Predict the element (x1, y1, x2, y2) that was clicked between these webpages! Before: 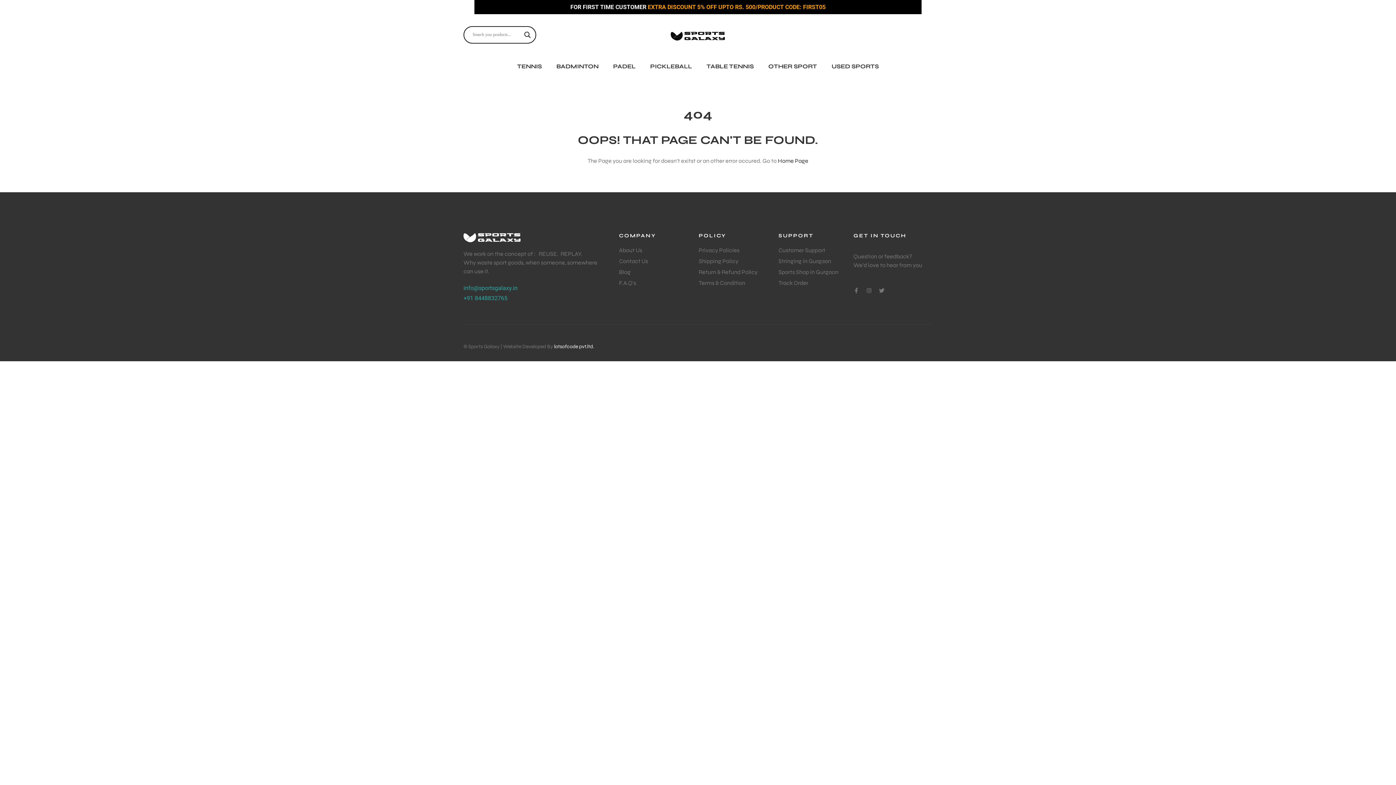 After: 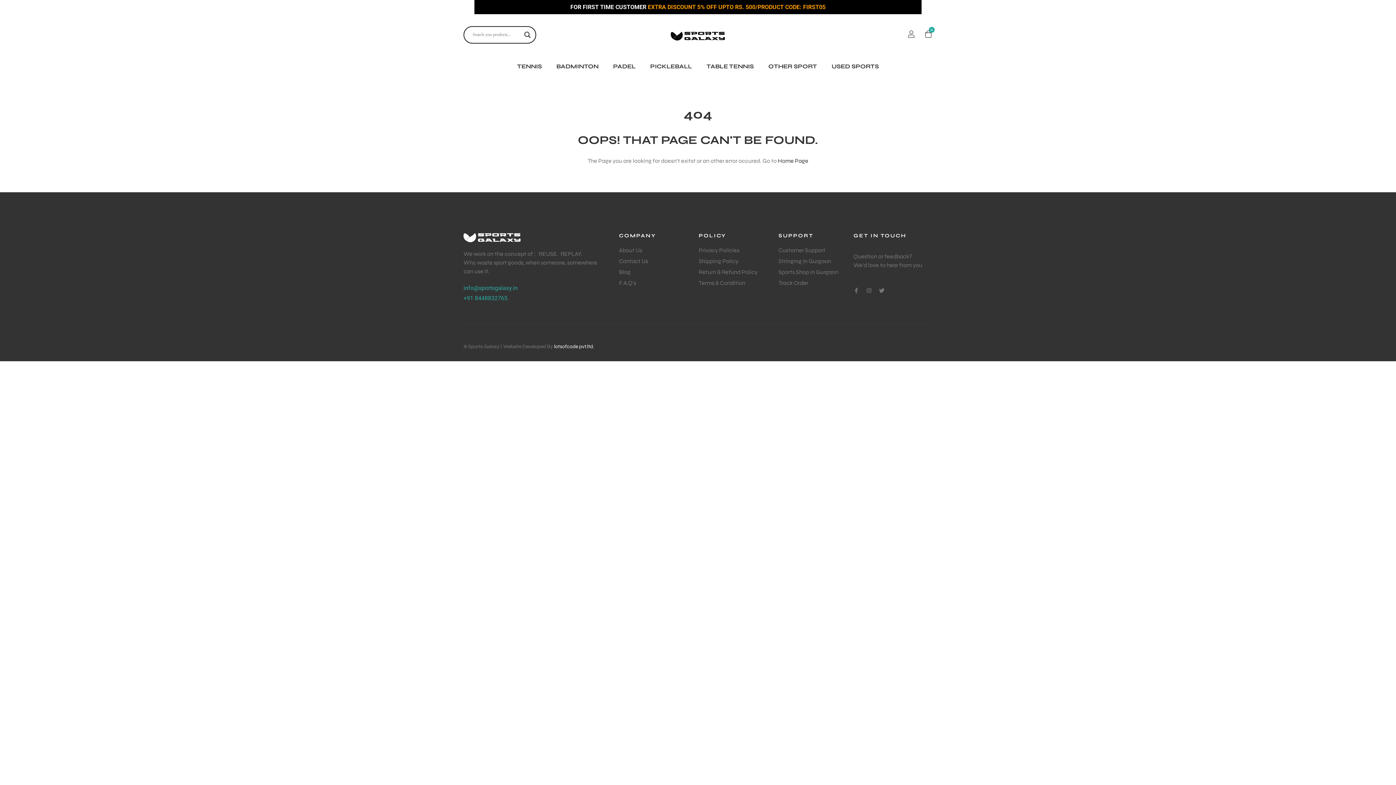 Action: label: Search magnifier bbox: (522, 29, 532, 39)